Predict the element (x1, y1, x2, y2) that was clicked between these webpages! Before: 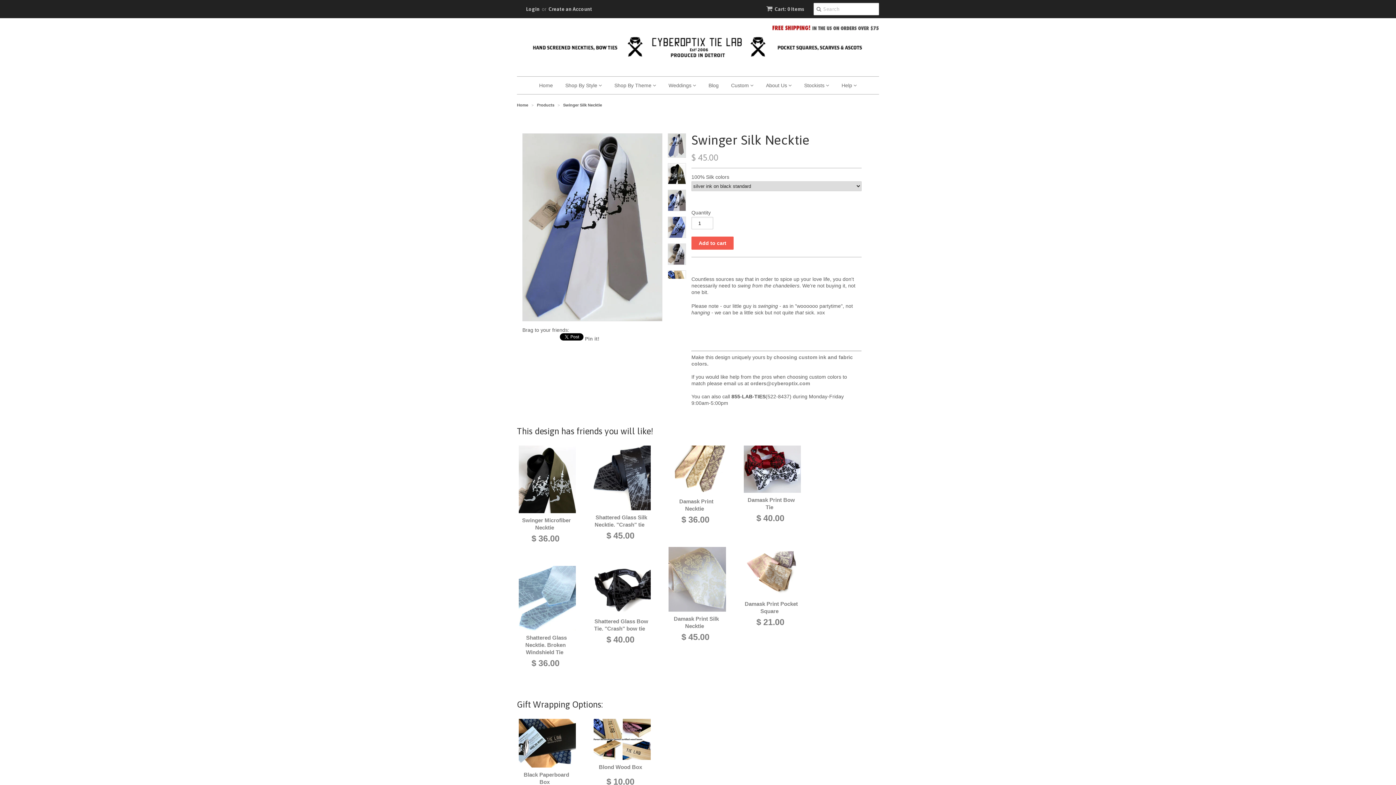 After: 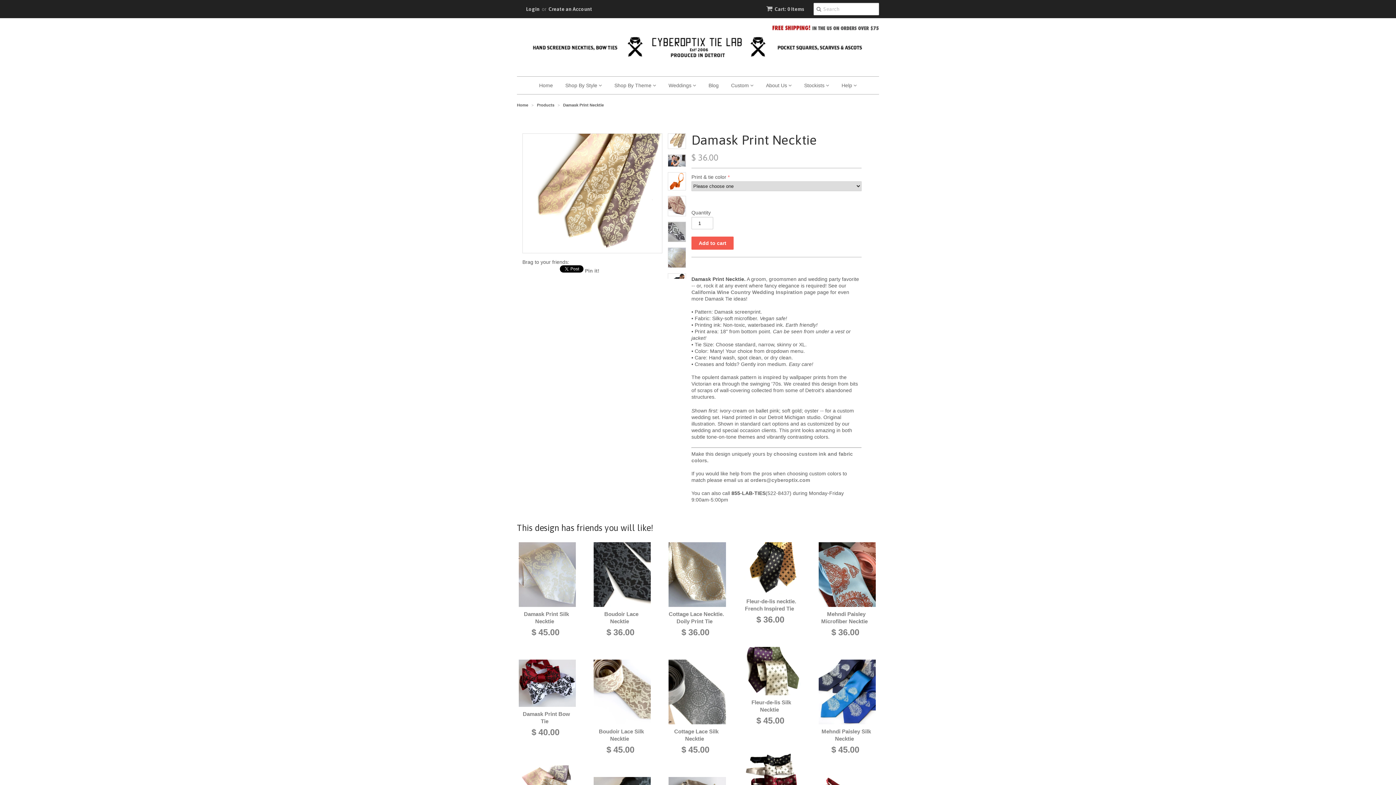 Action: bbox: (667, 487, 727, 497)